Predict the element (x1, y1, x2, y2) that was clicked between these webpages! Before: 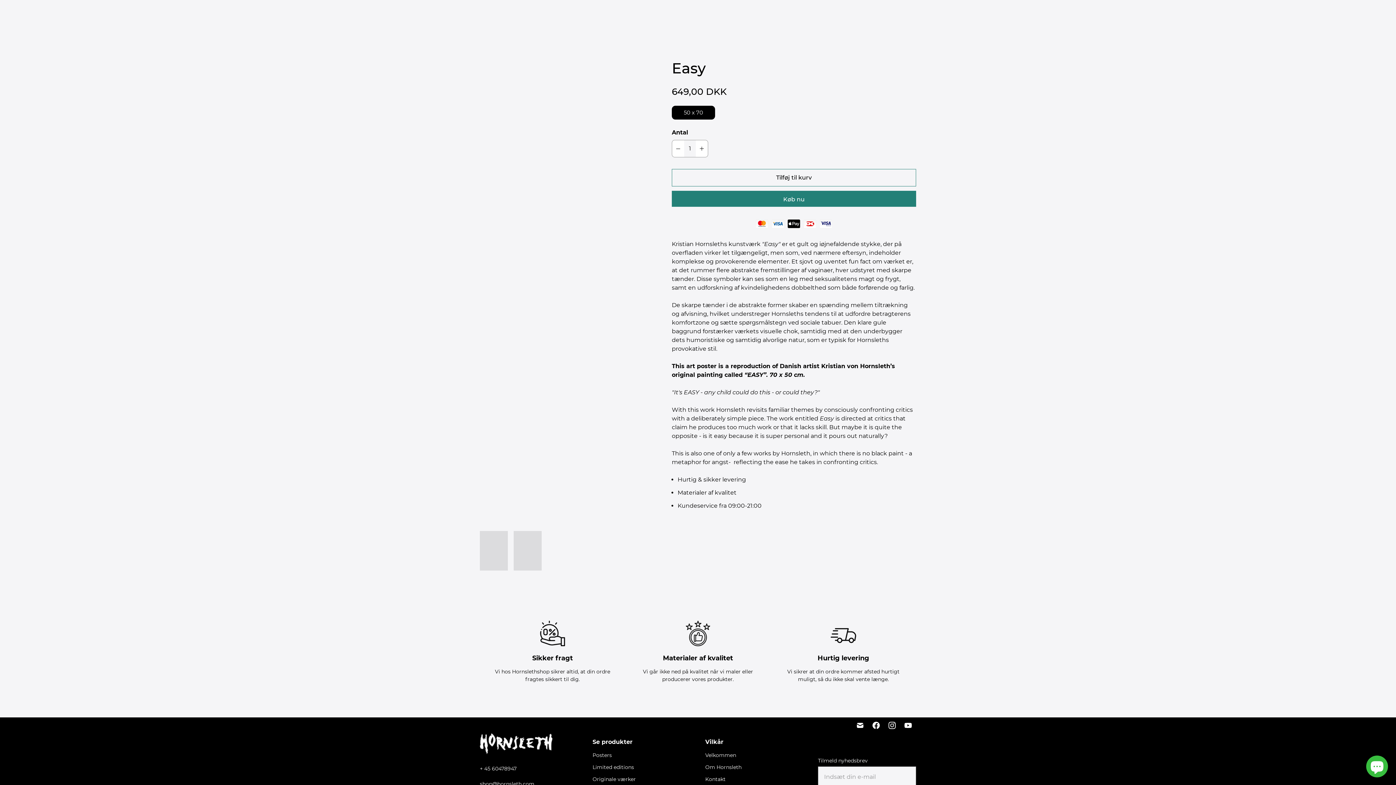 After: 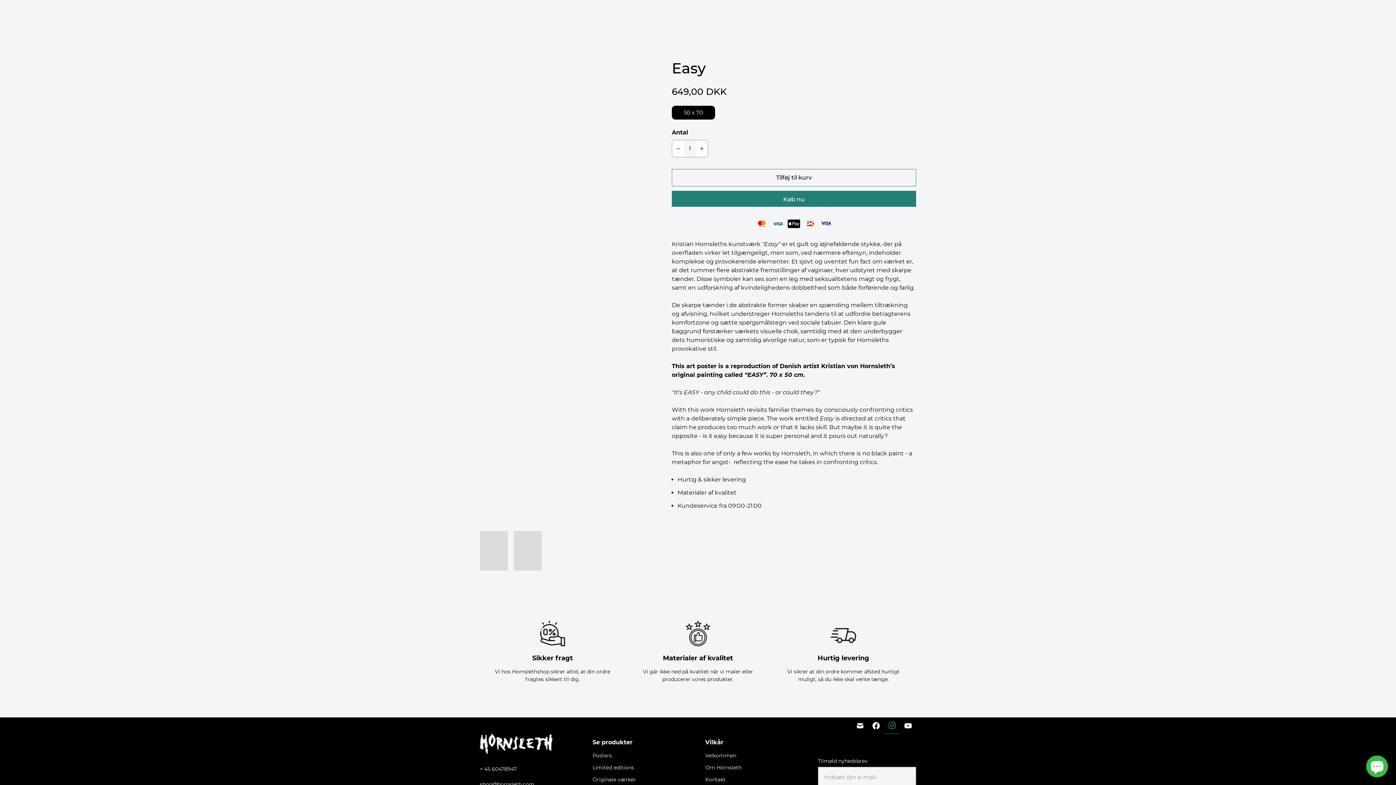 Action: bbox: (884, 717, 900, 733) label: Hornsleth Shop on Instagram